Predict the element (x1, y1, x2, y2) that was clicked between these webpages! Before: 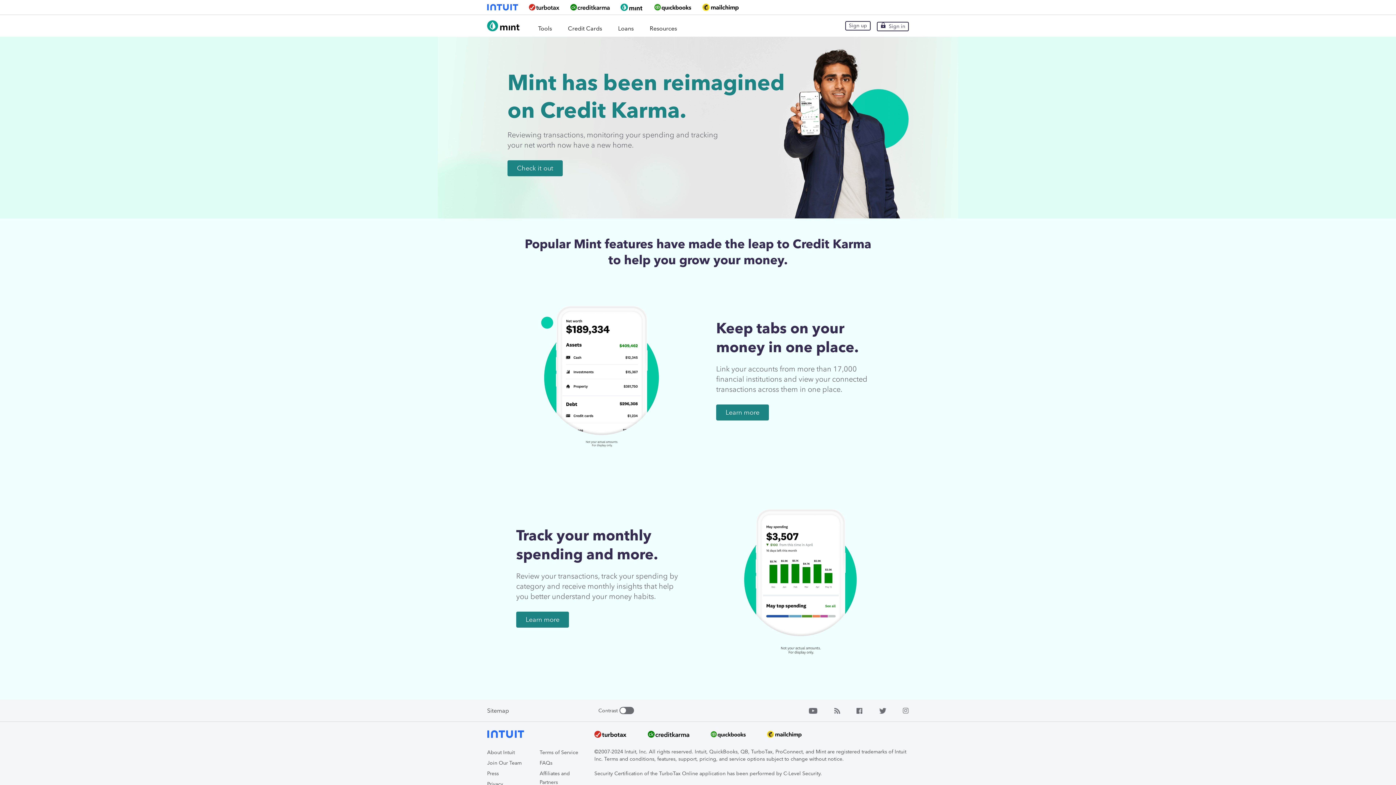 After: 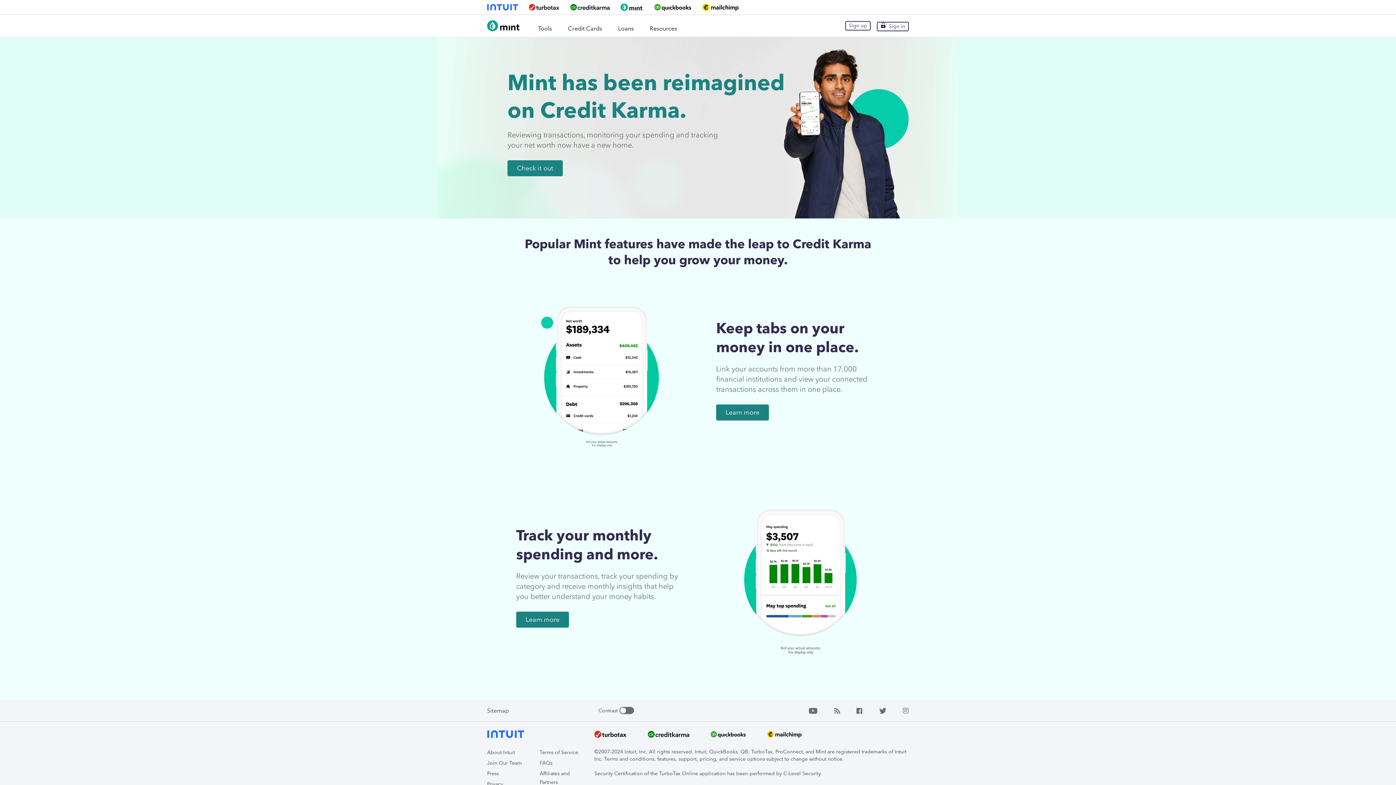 Action: bbox: (528, 4, 559, 10)